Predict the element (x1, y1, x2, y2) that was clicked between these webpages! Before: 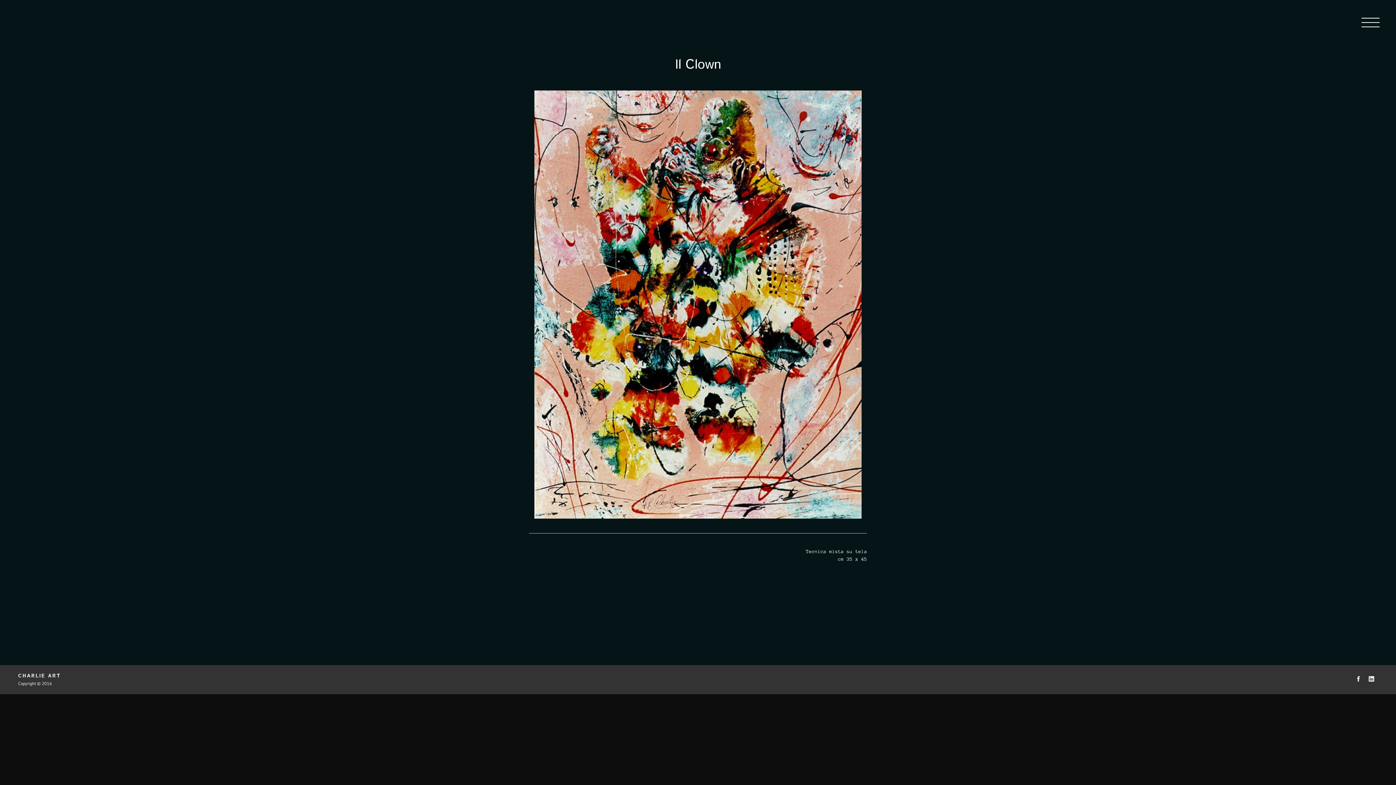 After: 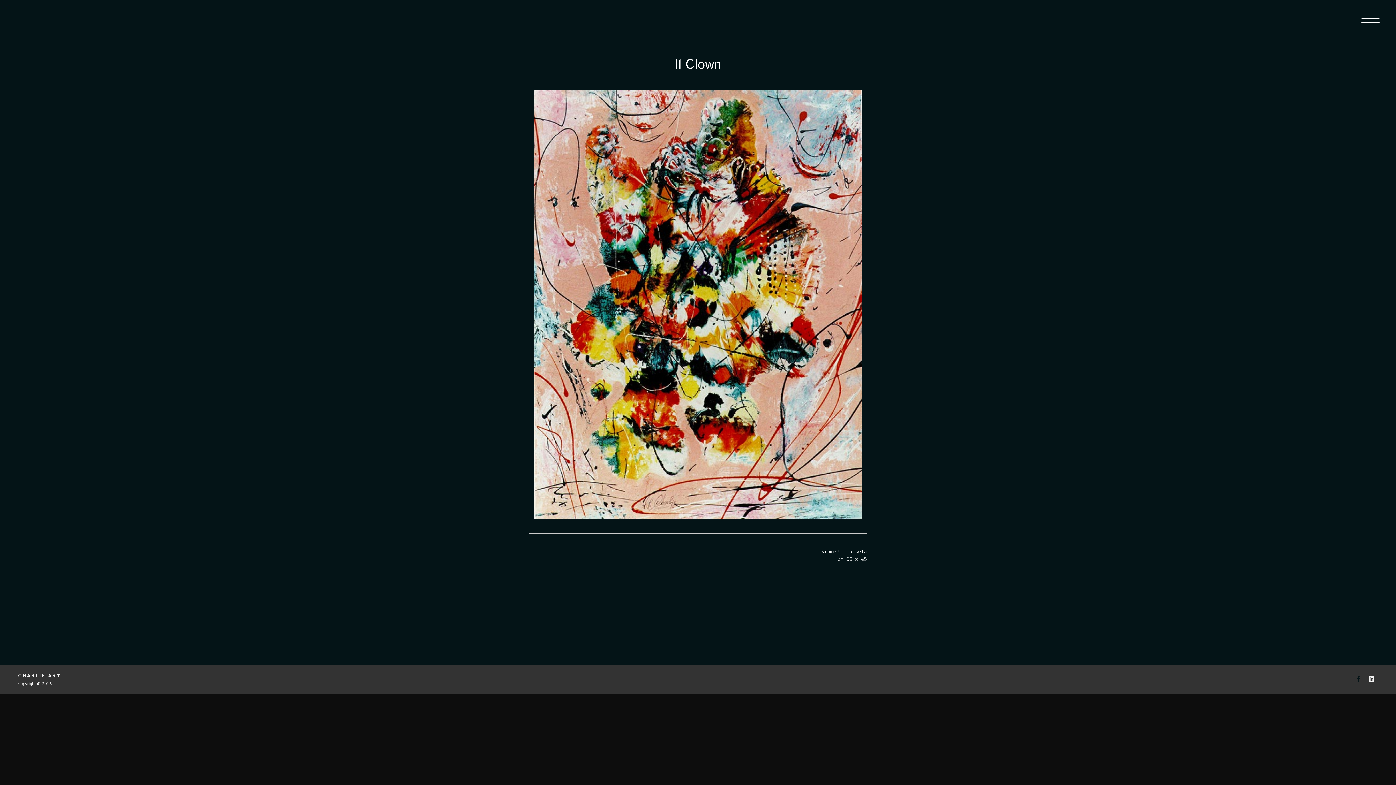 Action: bbox: (1355, 674, 1362, 686)